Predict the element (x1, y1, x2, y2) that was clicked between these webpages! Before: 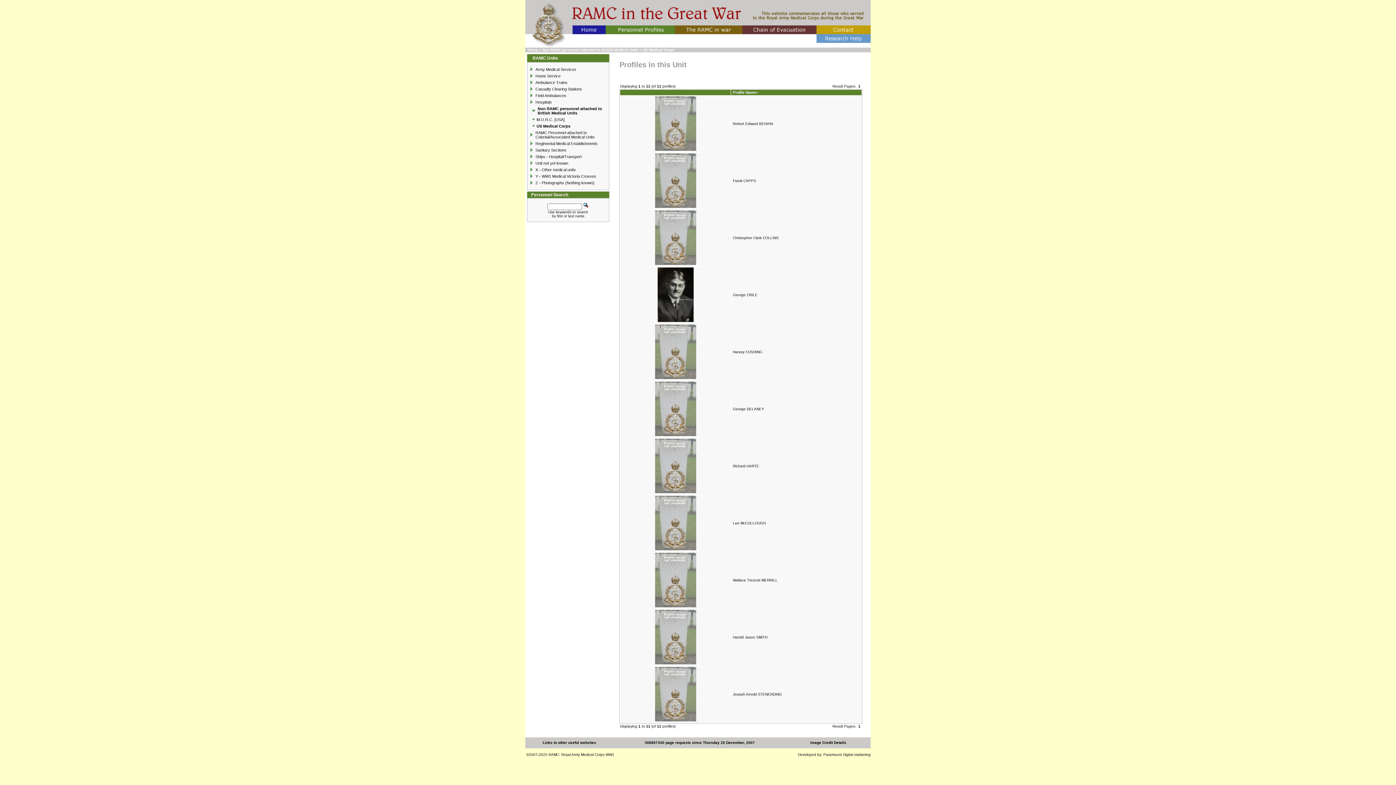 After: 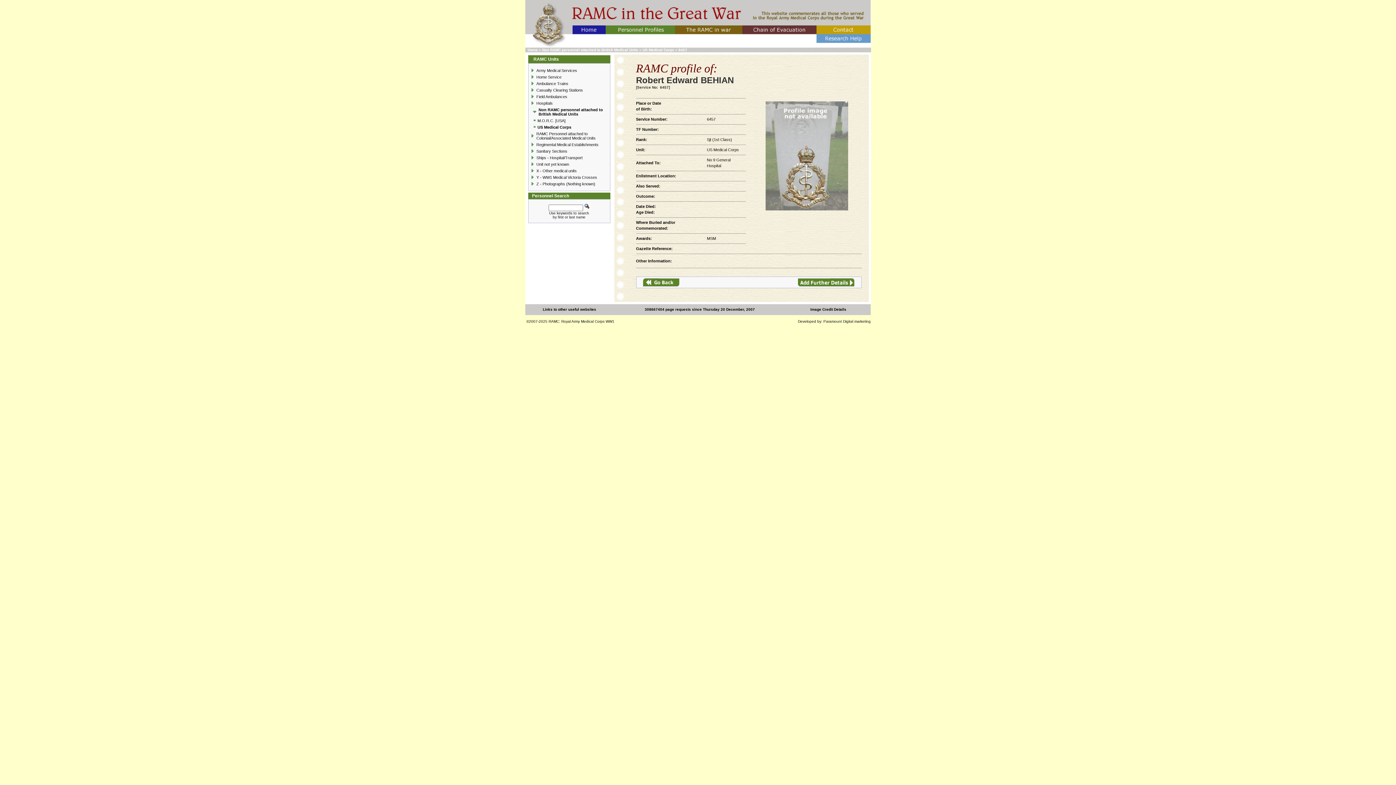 Action: bbox: (655, 147, 696, 151)